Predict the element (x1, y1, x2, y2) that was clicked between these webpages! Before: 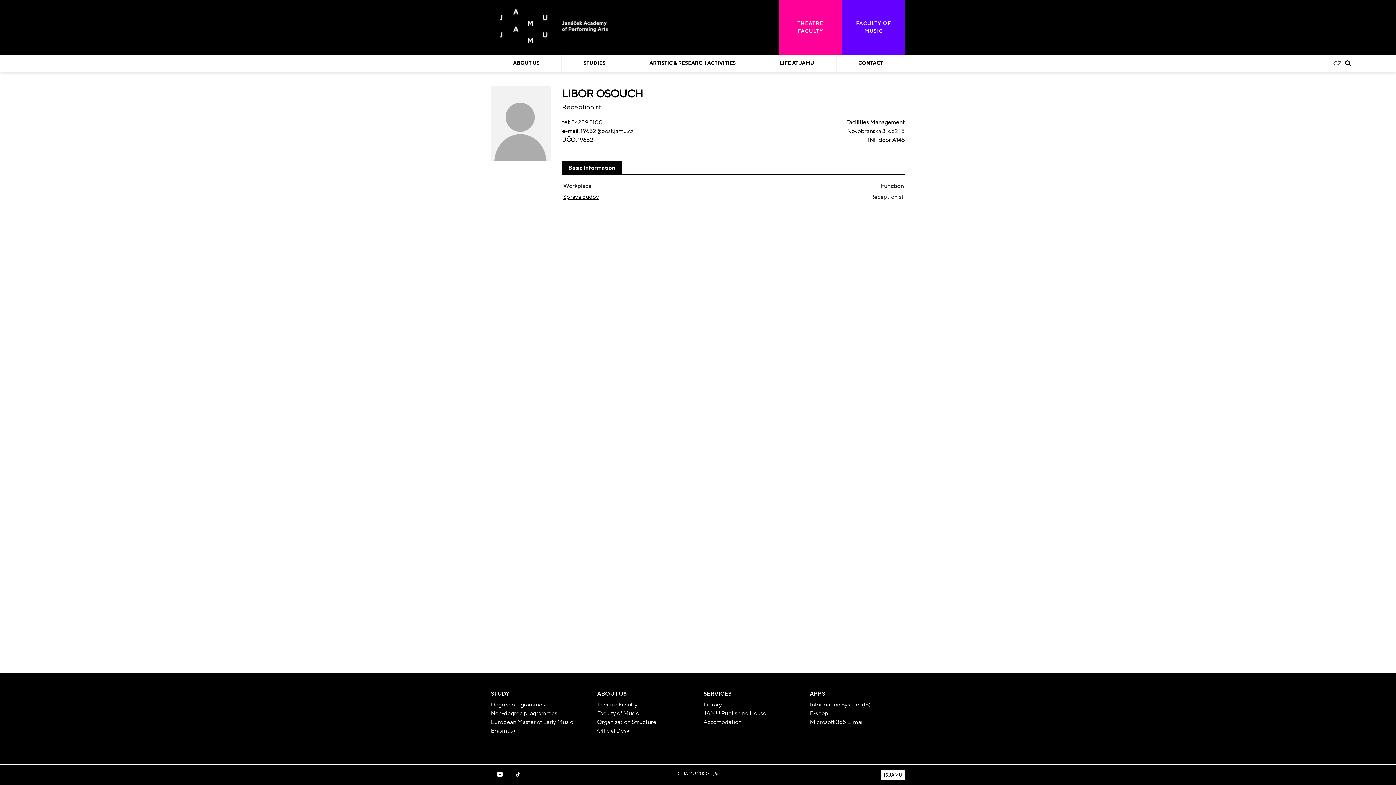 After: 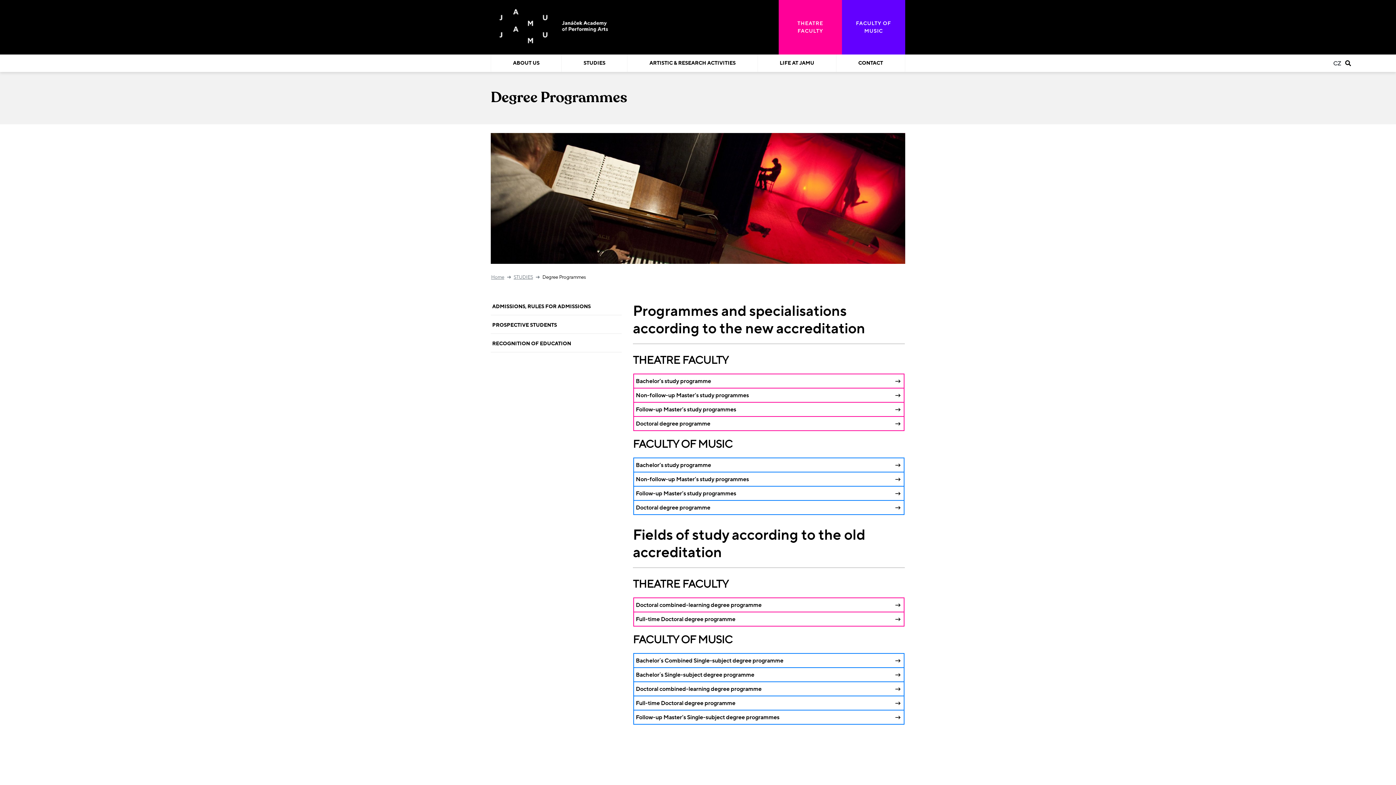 Action: bbox: (490, 701, 545, 709) label: Degree programmes